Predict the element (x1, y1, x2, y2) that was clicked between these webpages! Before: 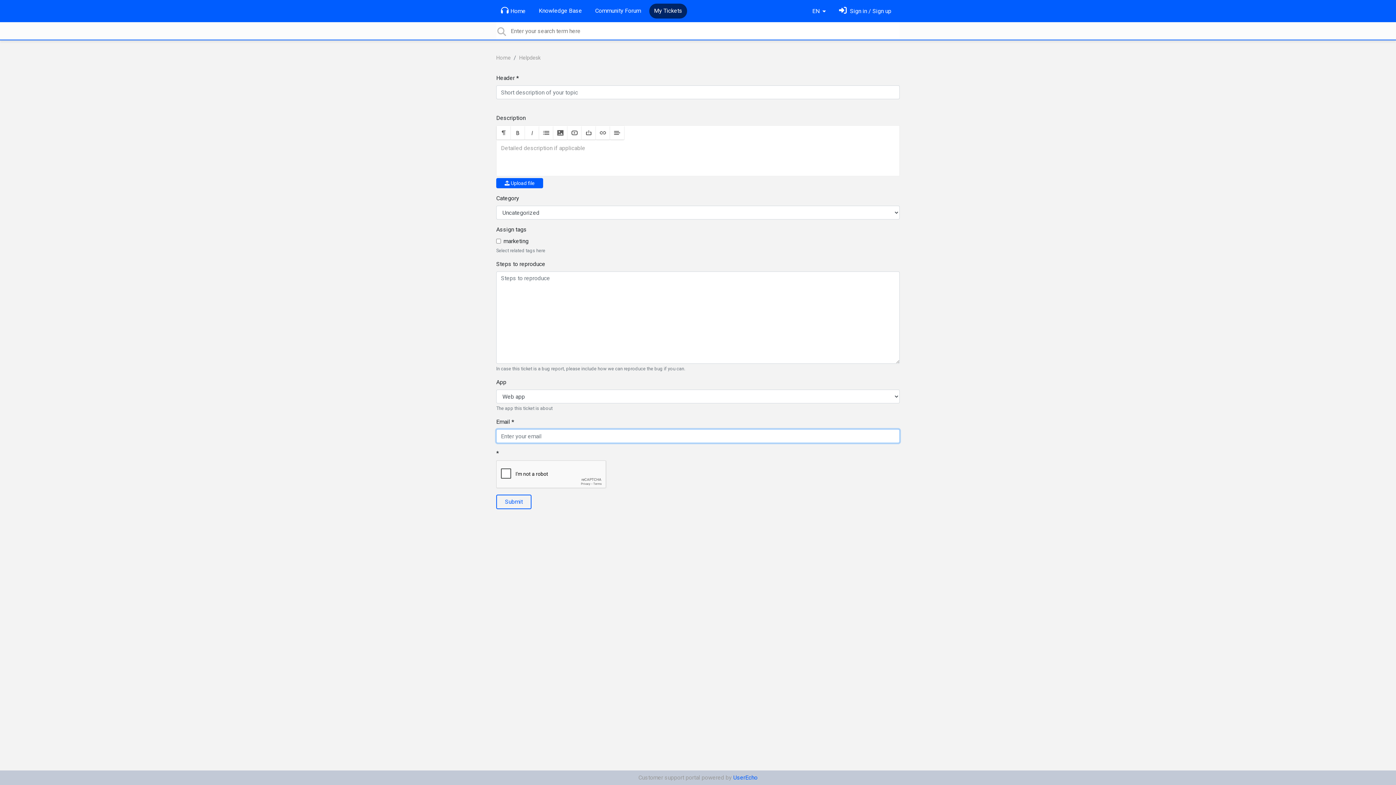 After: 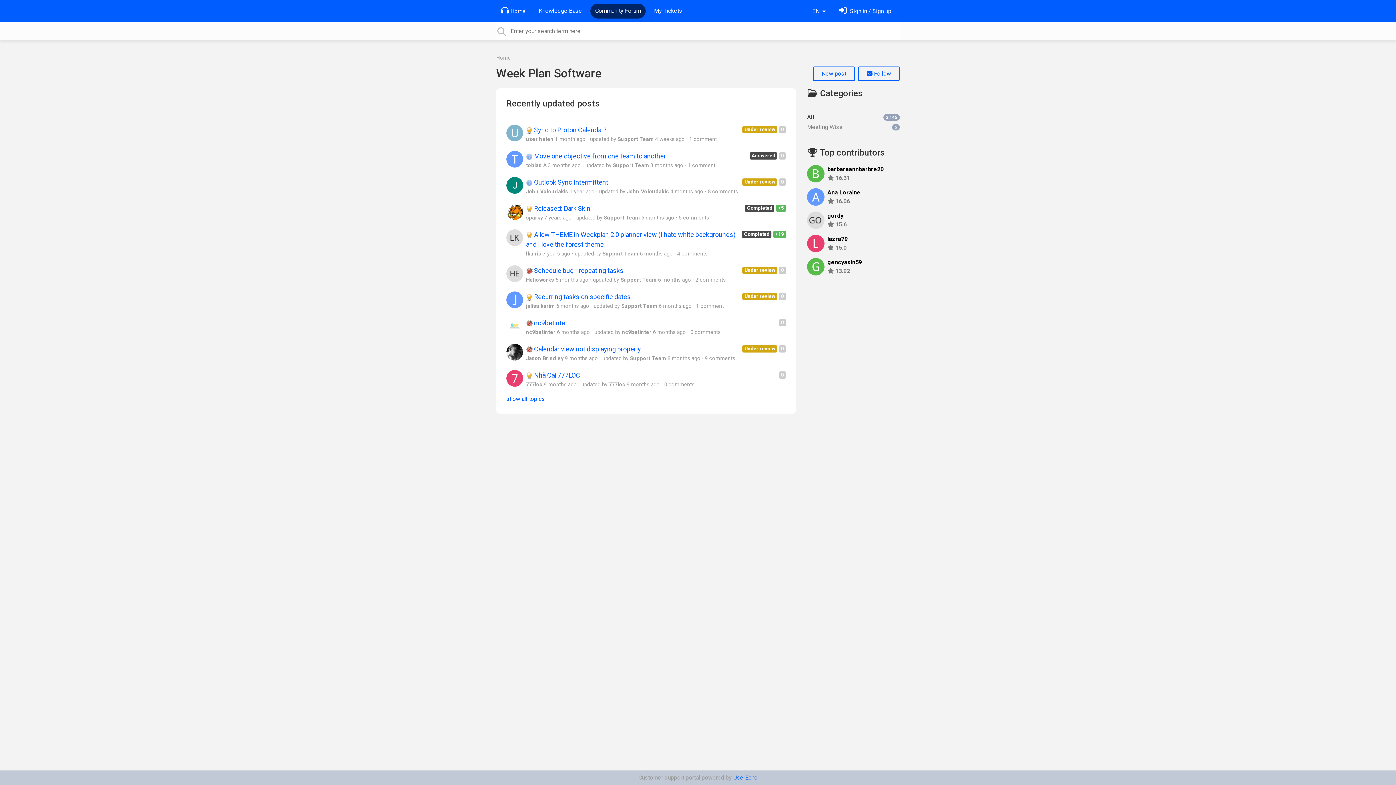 Action: label: Community Forum bbox: (592, 3, 644, 18)